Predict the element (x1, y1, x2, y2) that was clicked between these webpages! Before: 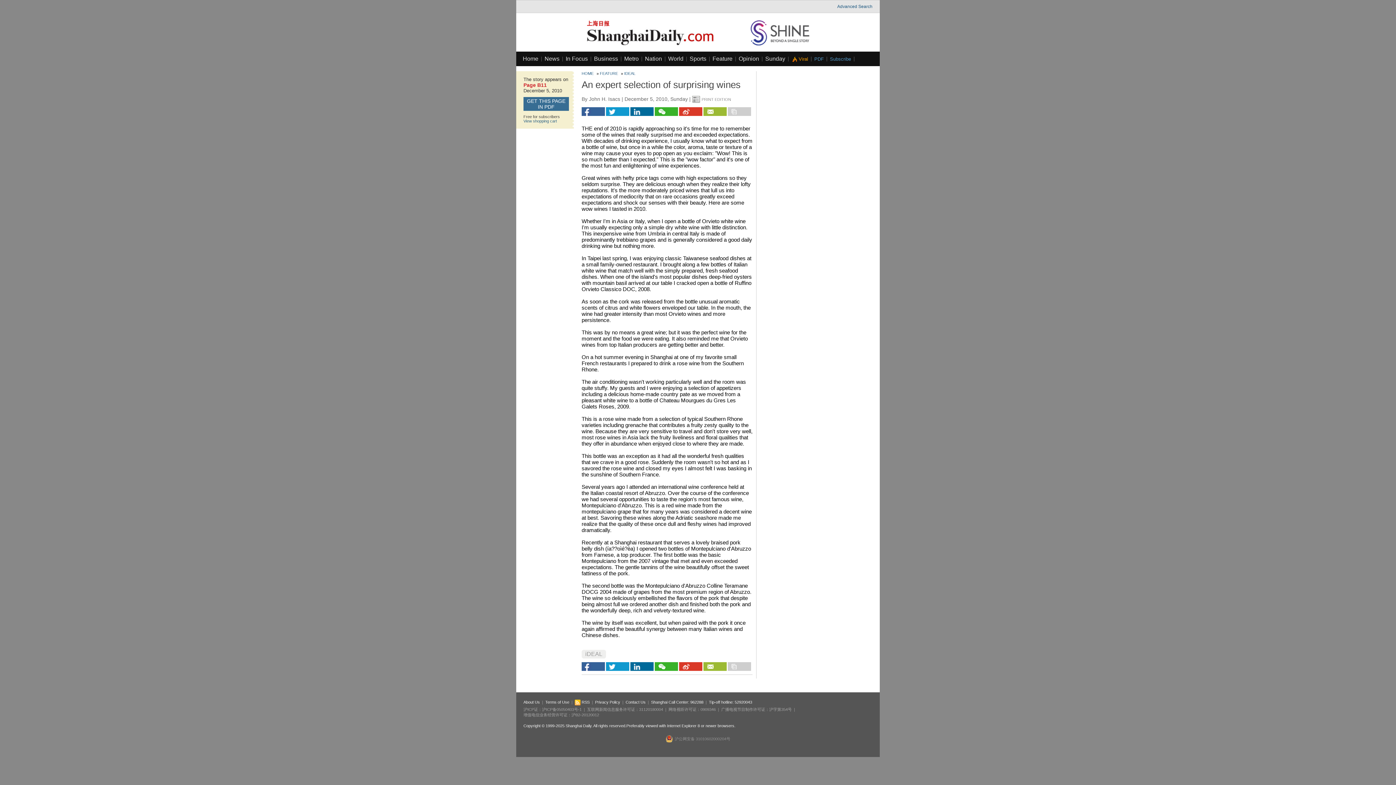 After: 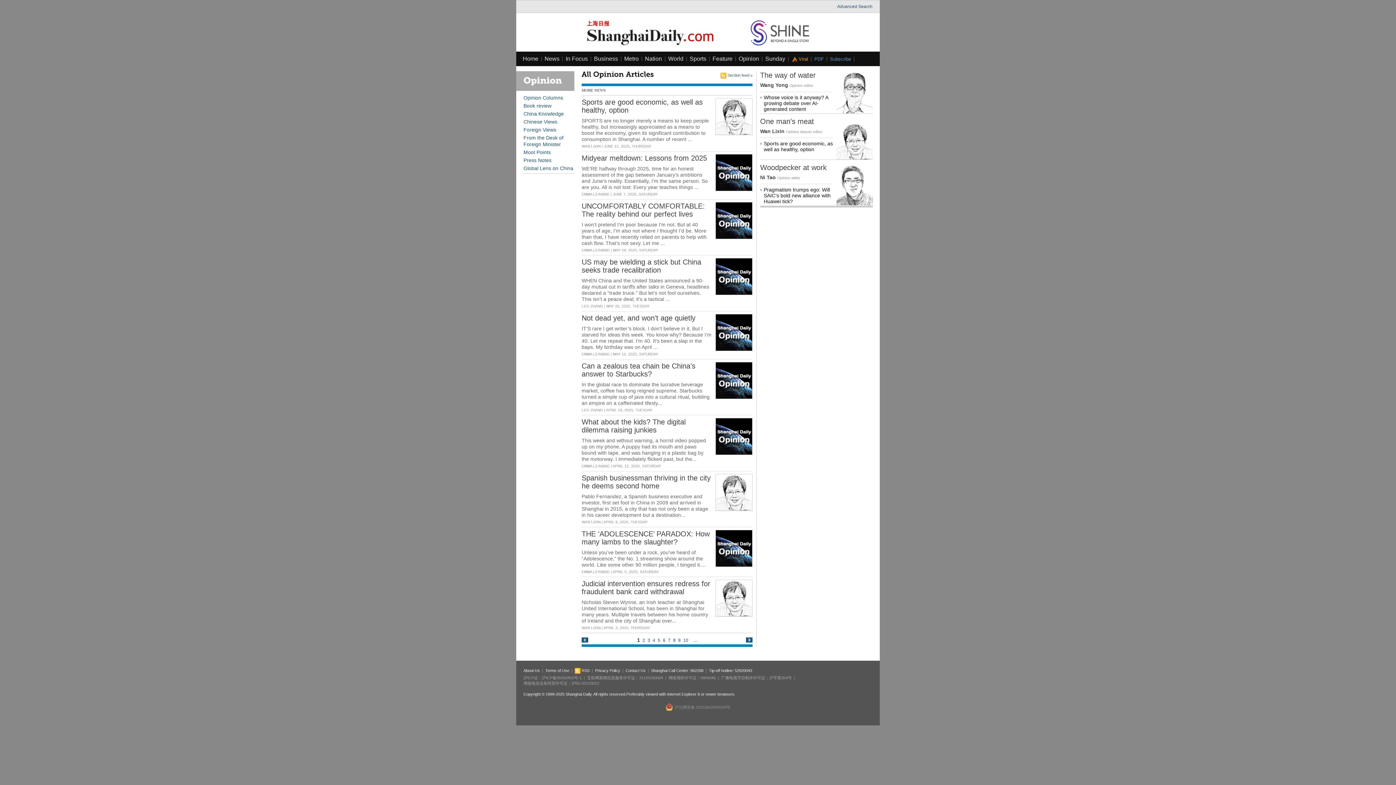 Action: bbox: (738, 55, 759, 61) label: Opinion